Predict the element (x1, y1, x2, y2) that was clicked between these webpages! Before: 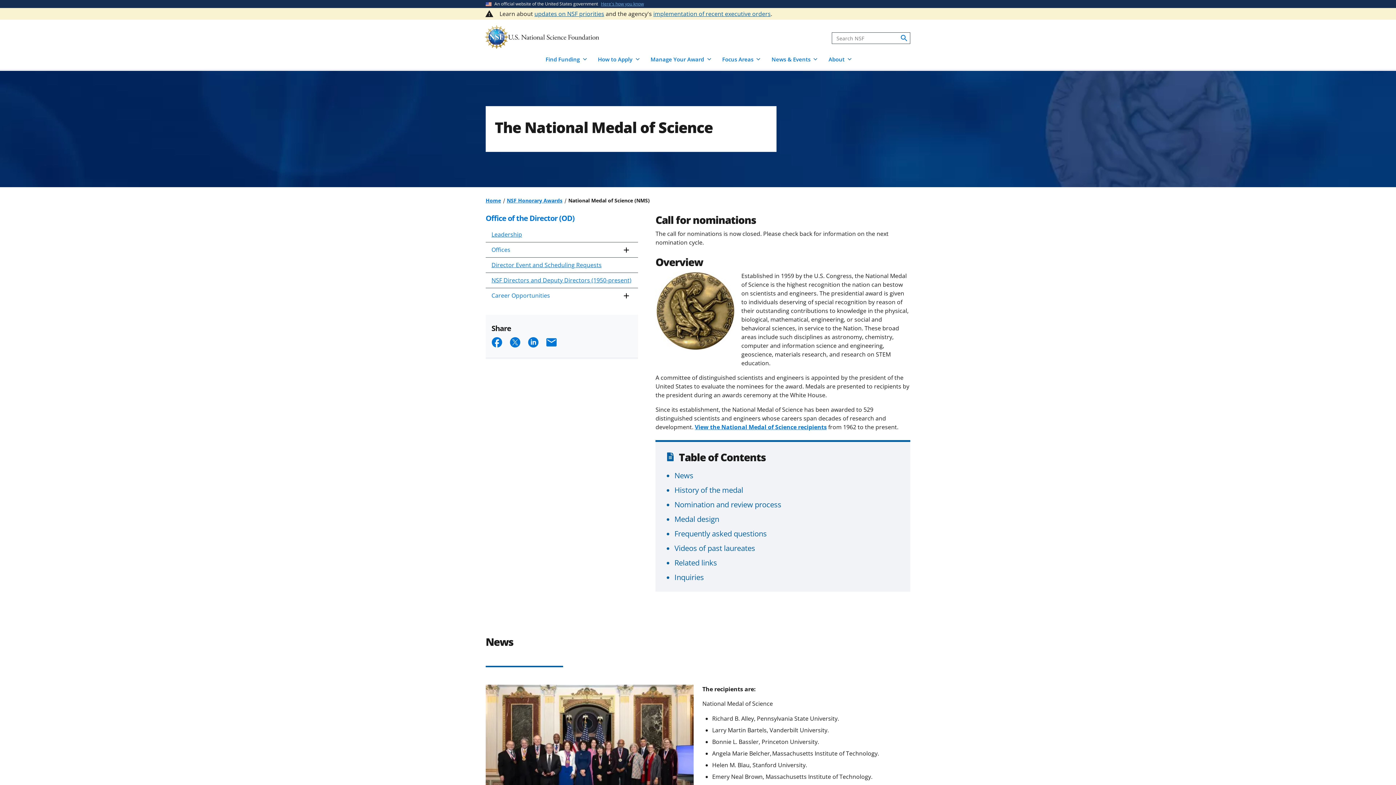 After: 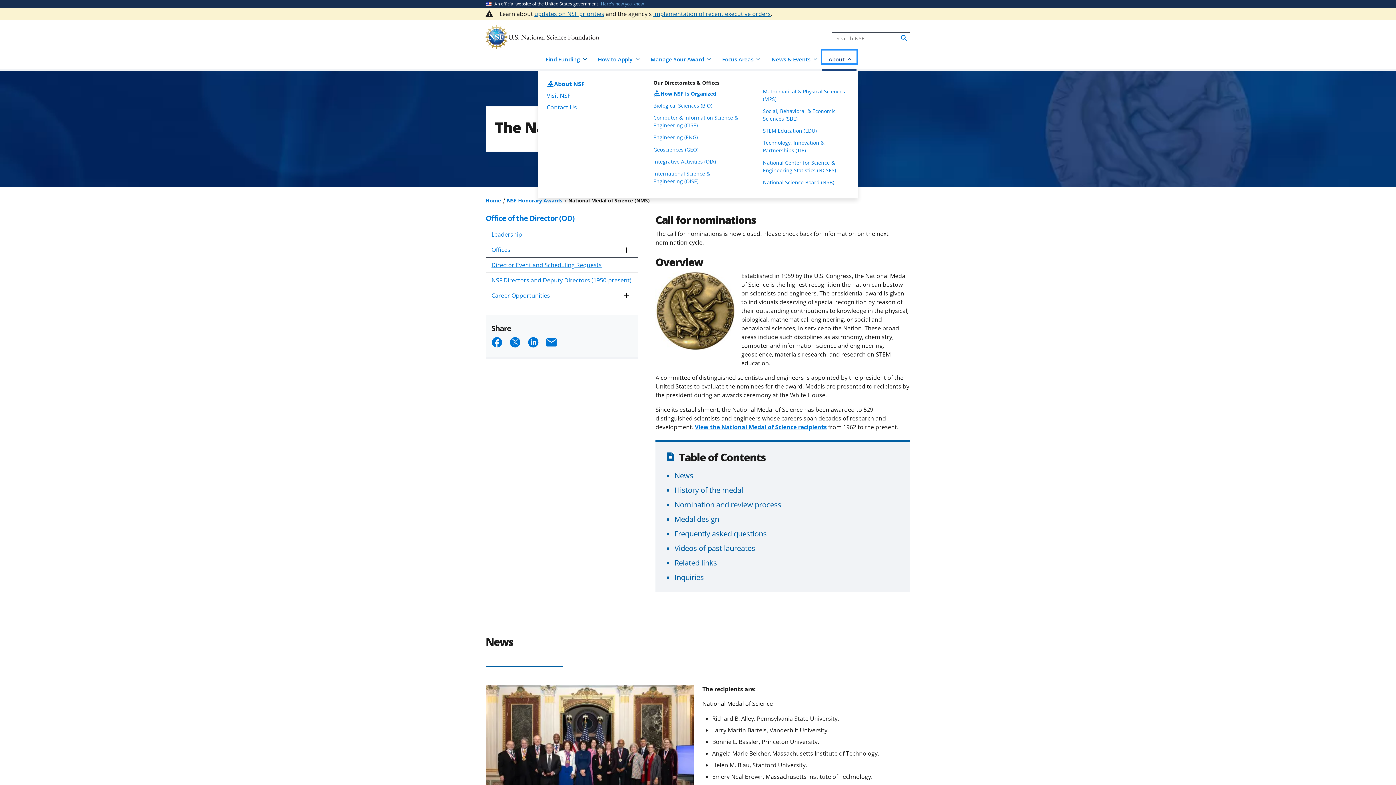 Action: bbox: (822, 50, 856, 63) label: About